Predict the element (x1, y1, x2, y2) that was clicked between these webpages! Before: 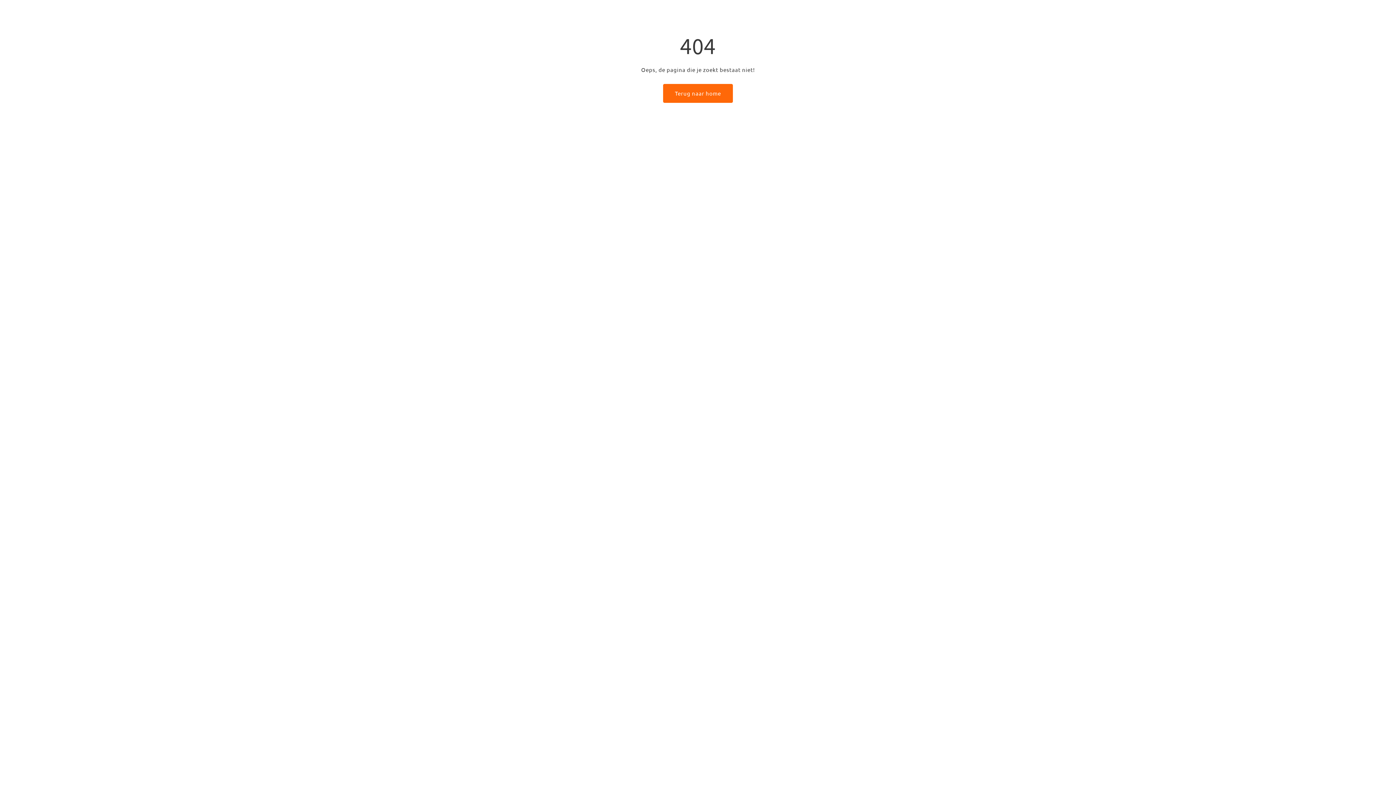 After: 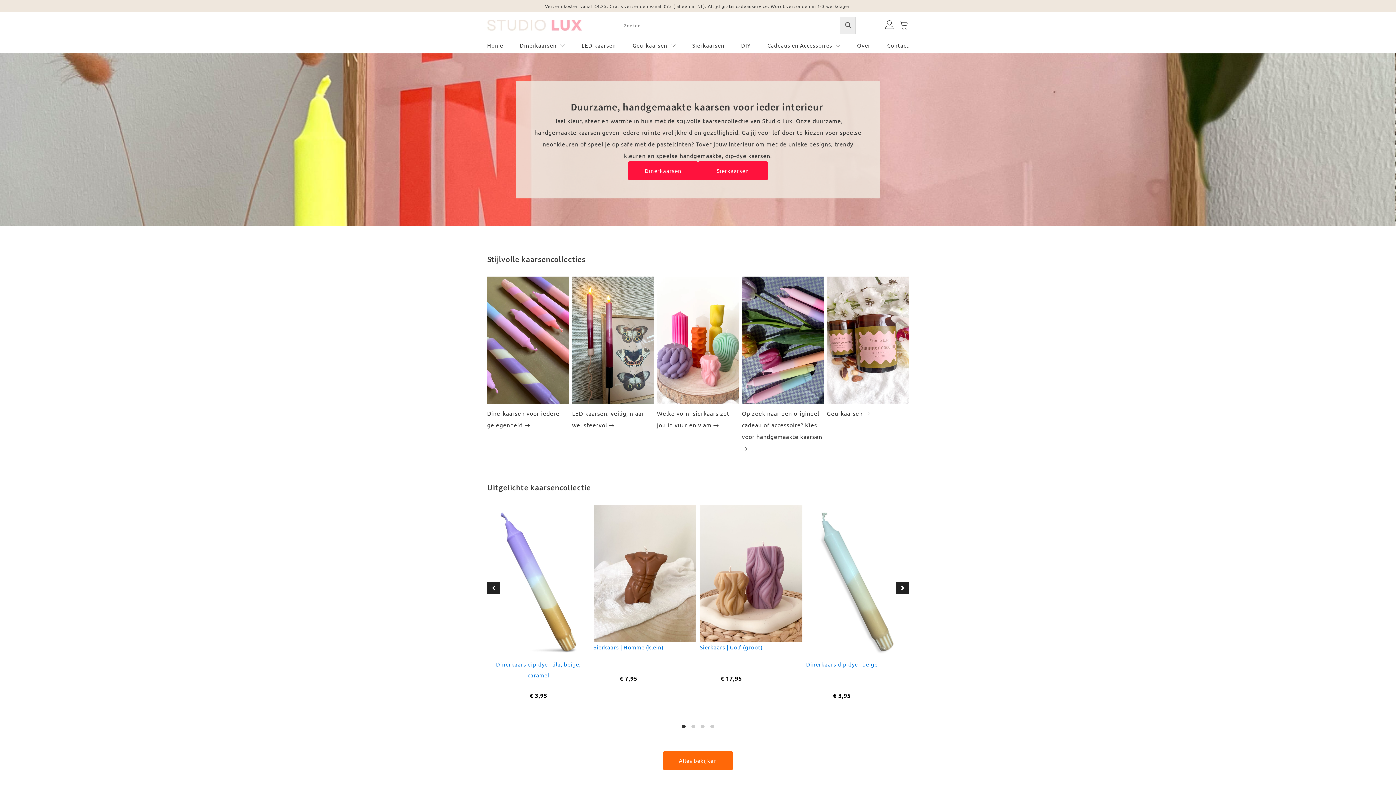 Action: label: Terug naar home bbox: (663, 84, 733, 102)